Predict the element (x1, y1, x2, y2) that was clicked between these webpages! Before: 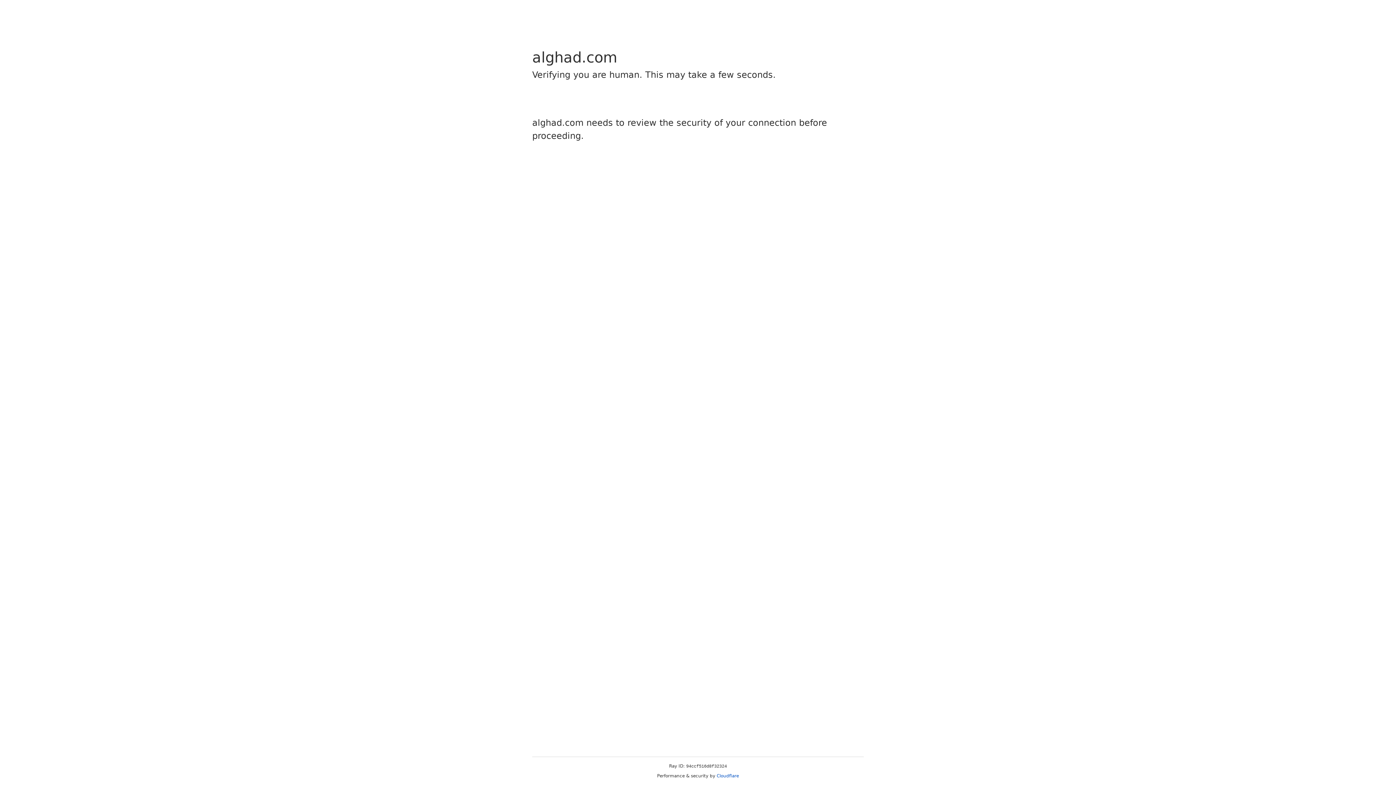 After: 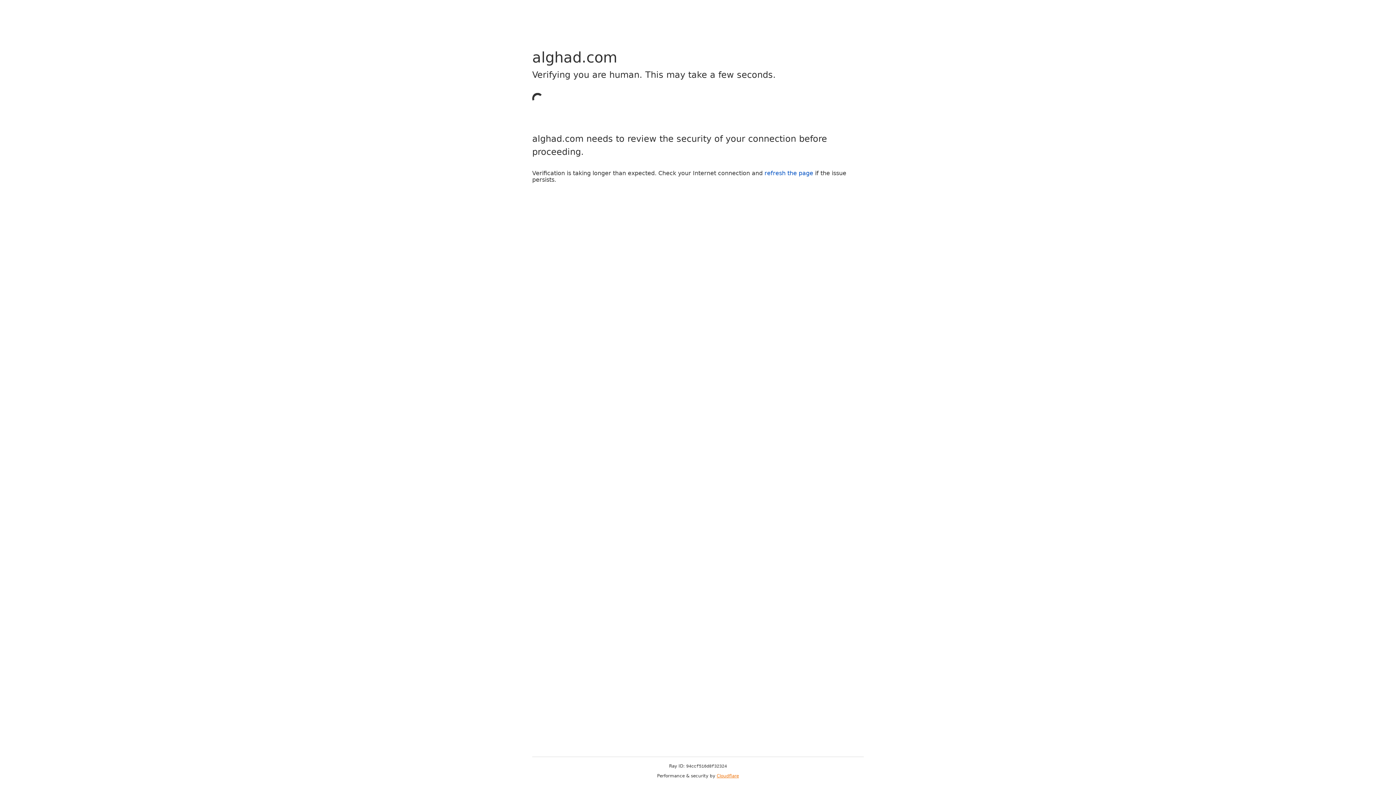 Action: bbox: (716, 773, 739, 778) label: Cloudflare